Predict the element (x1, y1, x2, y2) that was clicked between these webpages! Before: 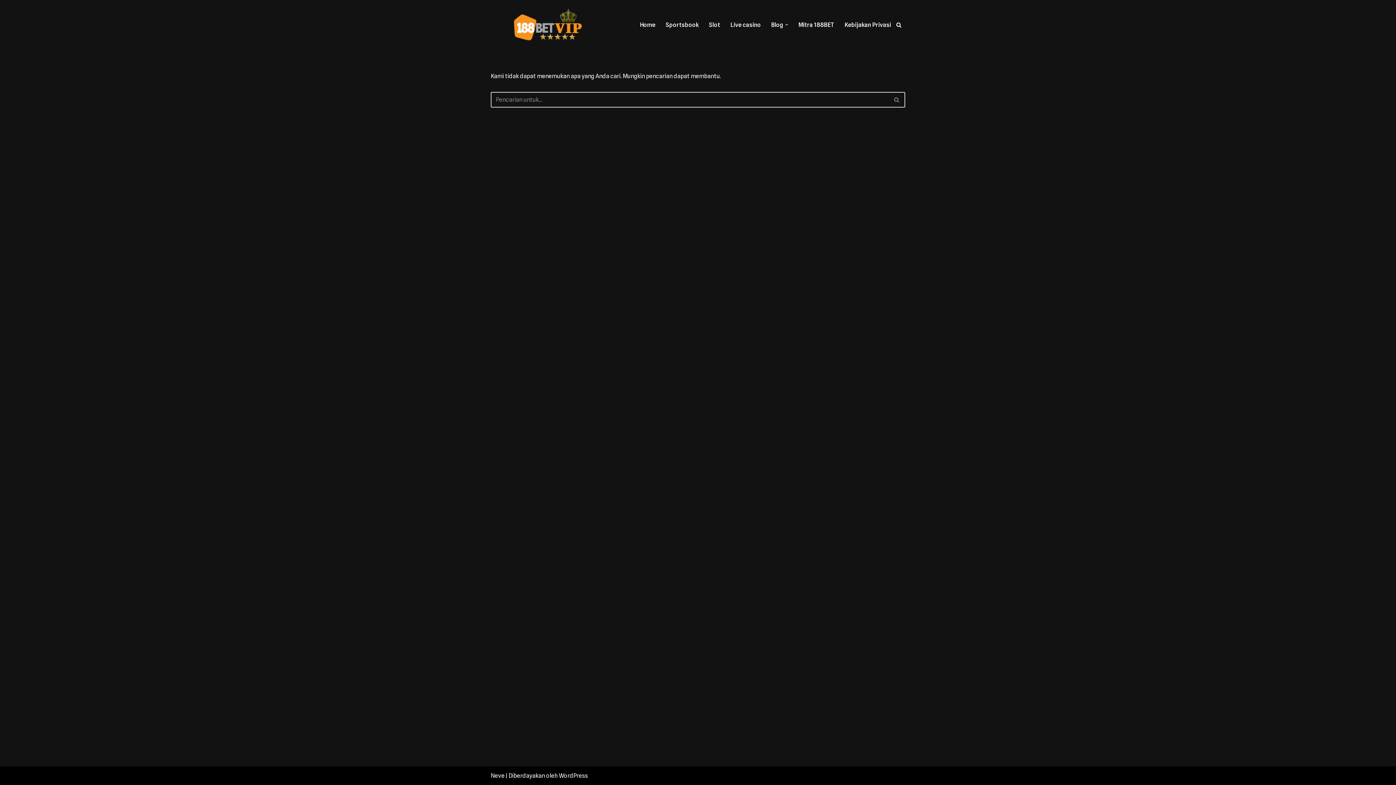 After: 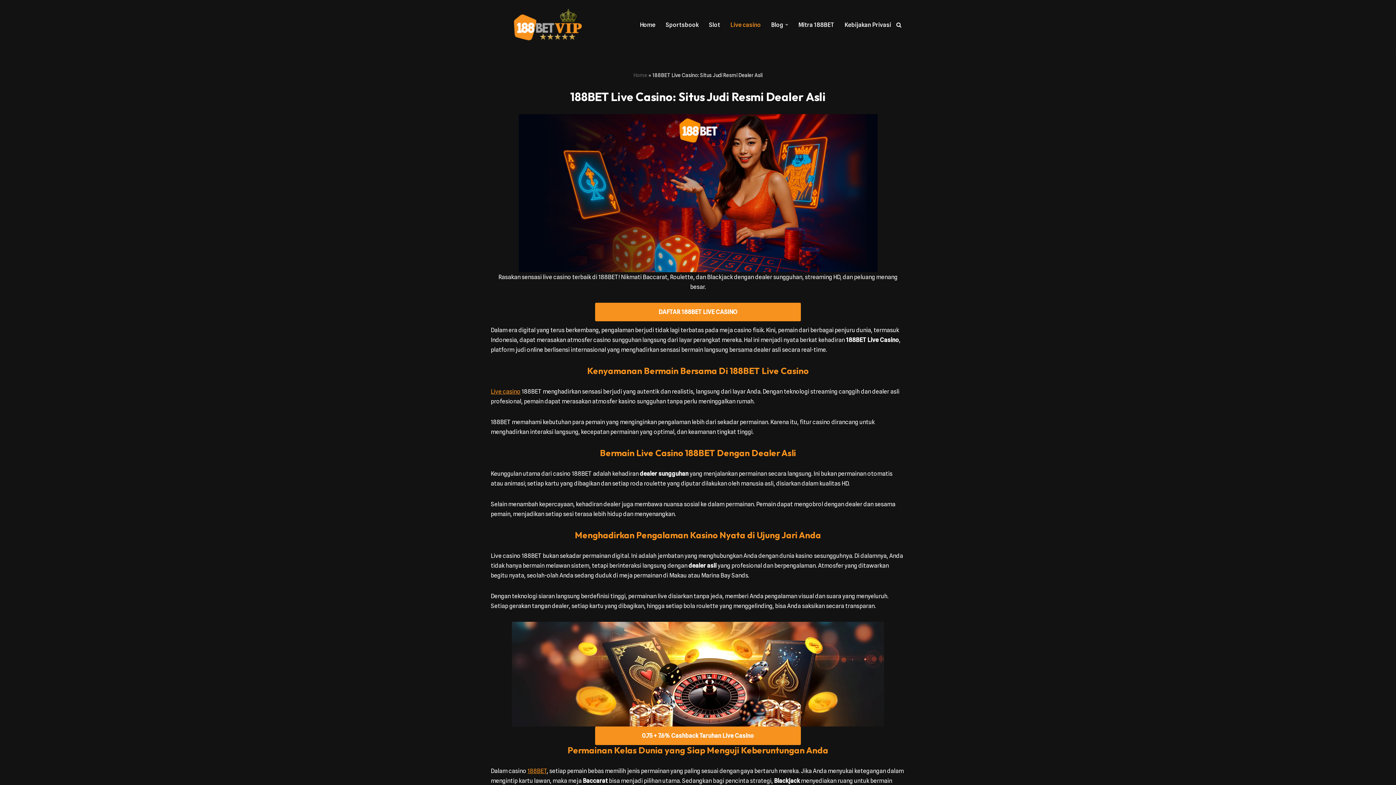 Action: label: Live casino bbox: (730, 20, 761, 29)